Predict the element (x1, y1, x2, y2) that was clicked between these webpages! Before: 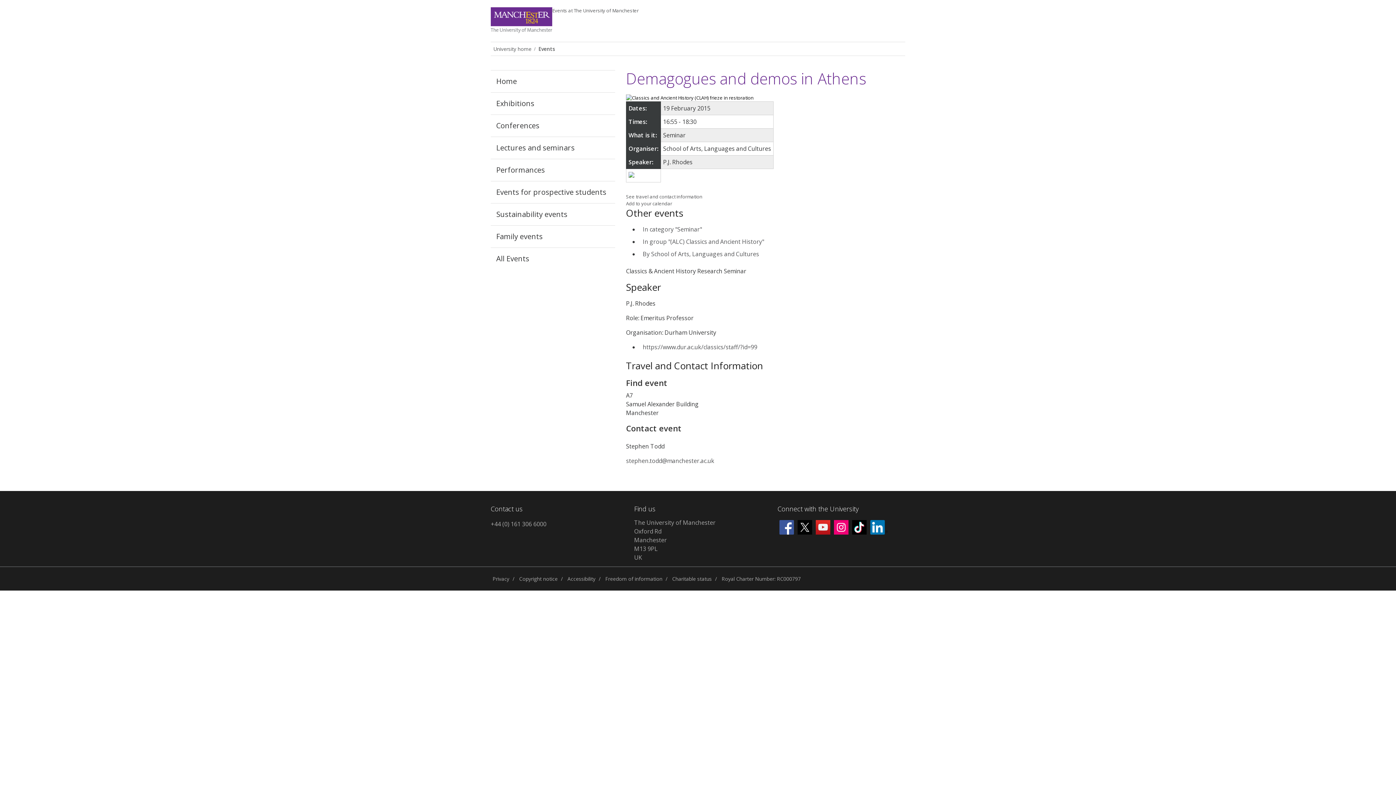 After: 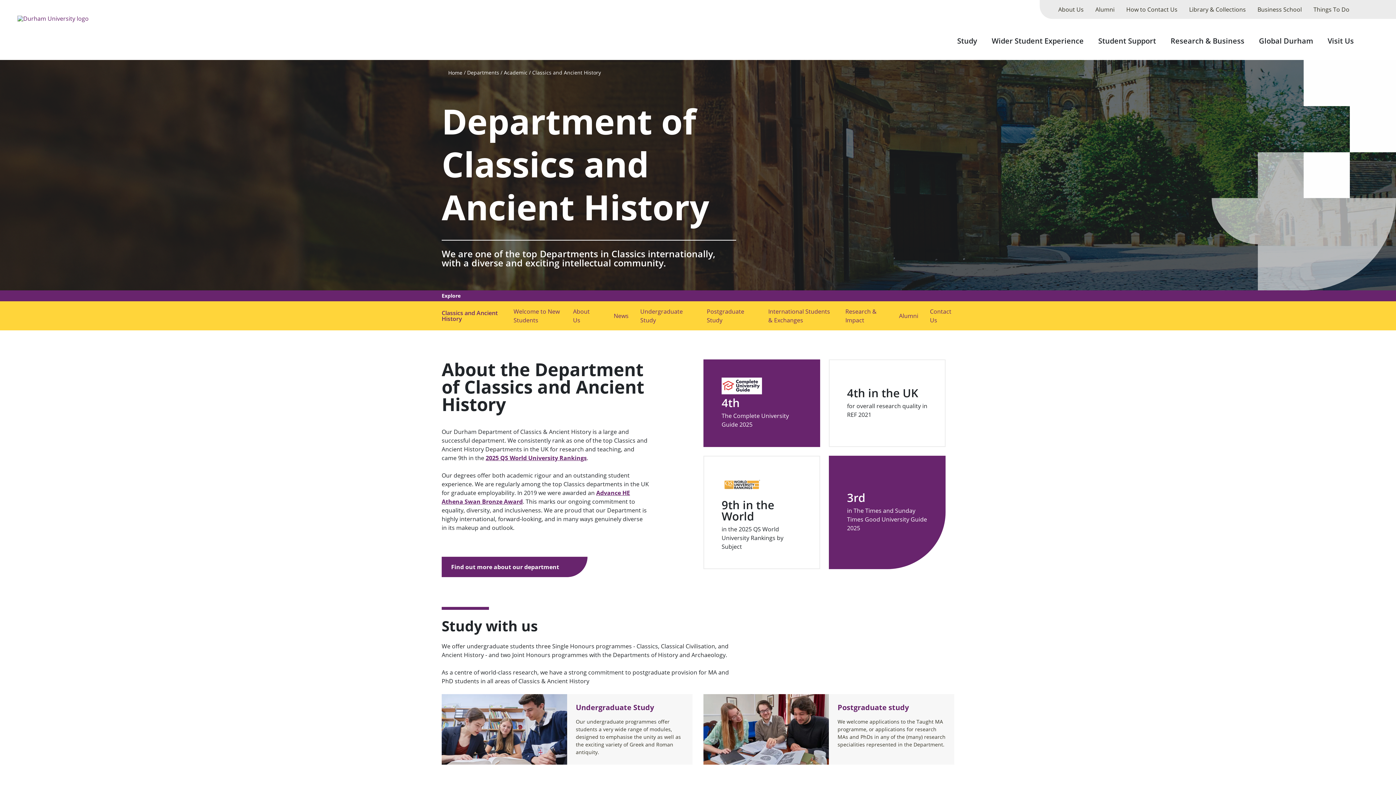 Action: bbox: (642, 343, 757, 351) label: https://www.dur.ac.uk/classics/staff/?id=99